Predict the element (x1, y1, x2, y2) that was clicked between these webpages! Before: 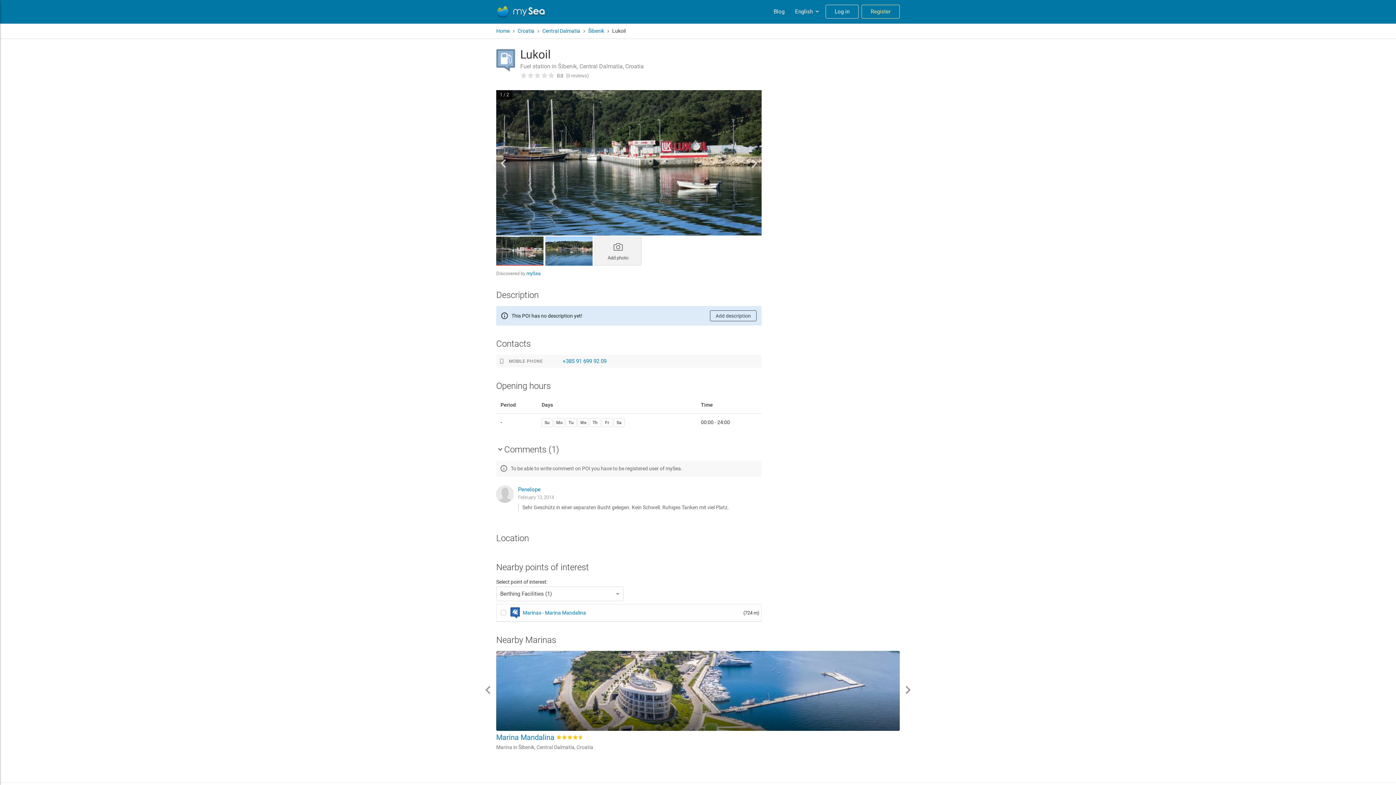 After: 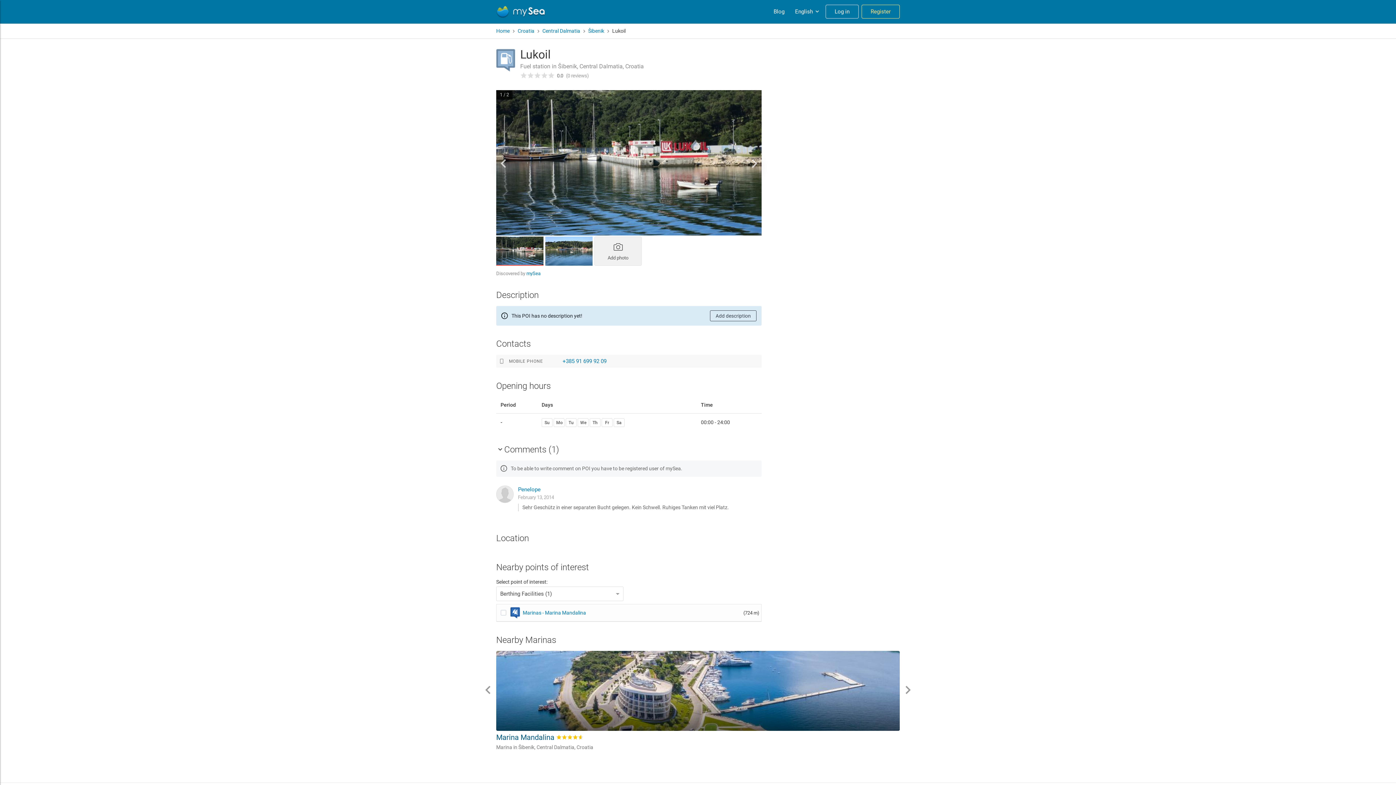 Action: bbox: (496, 733, 556, 742) label: Marina Mandalina 